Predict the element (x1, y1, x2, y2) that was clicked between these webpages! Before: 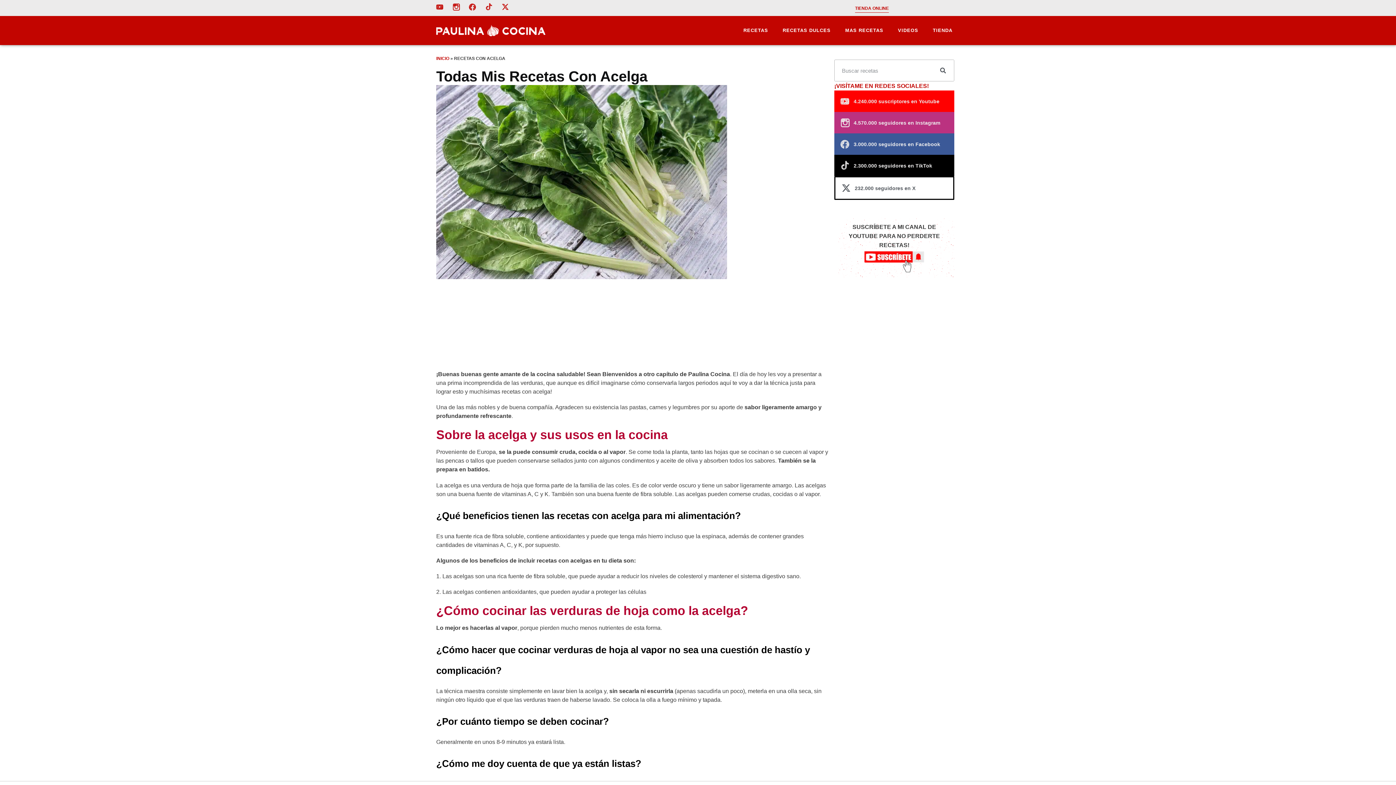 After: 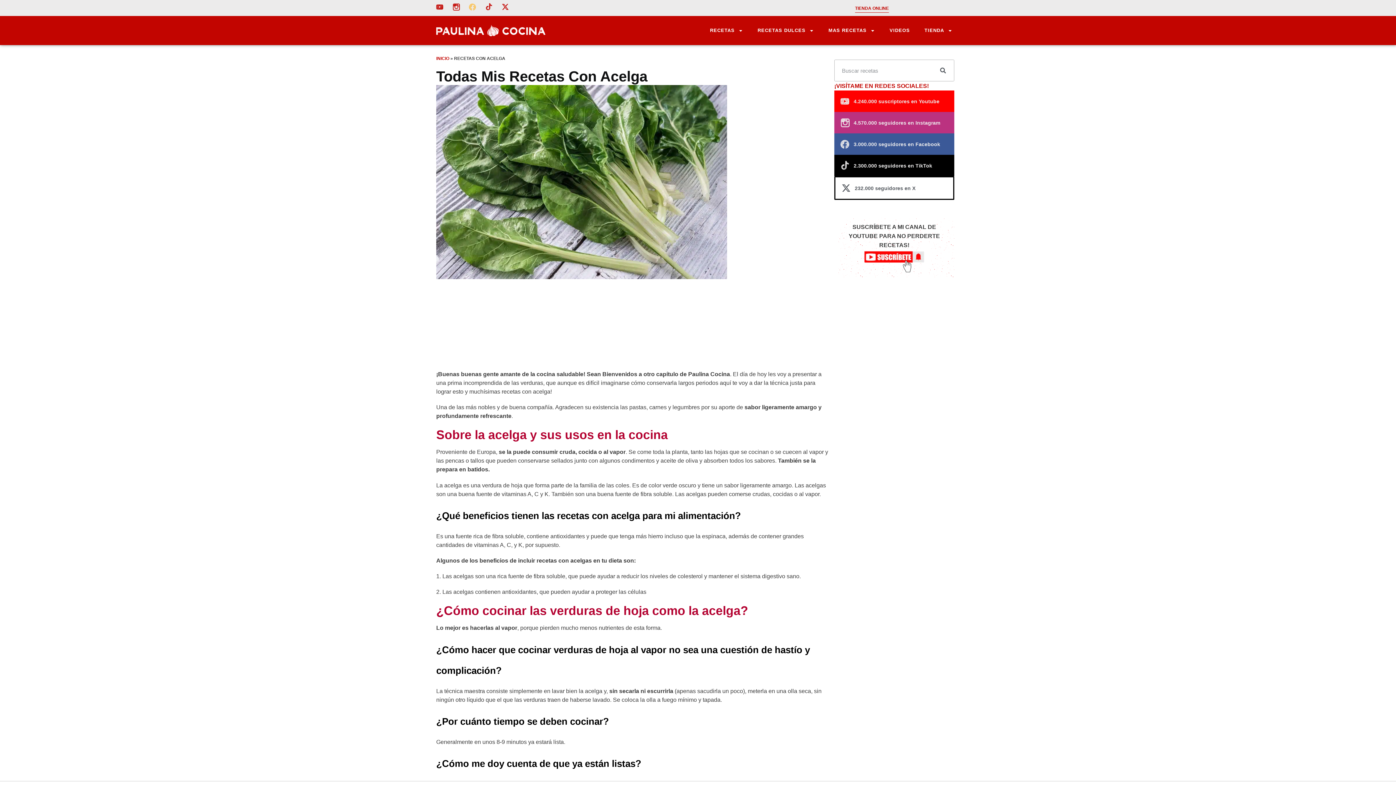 Action: bbox: (469, 3, 476, 10)